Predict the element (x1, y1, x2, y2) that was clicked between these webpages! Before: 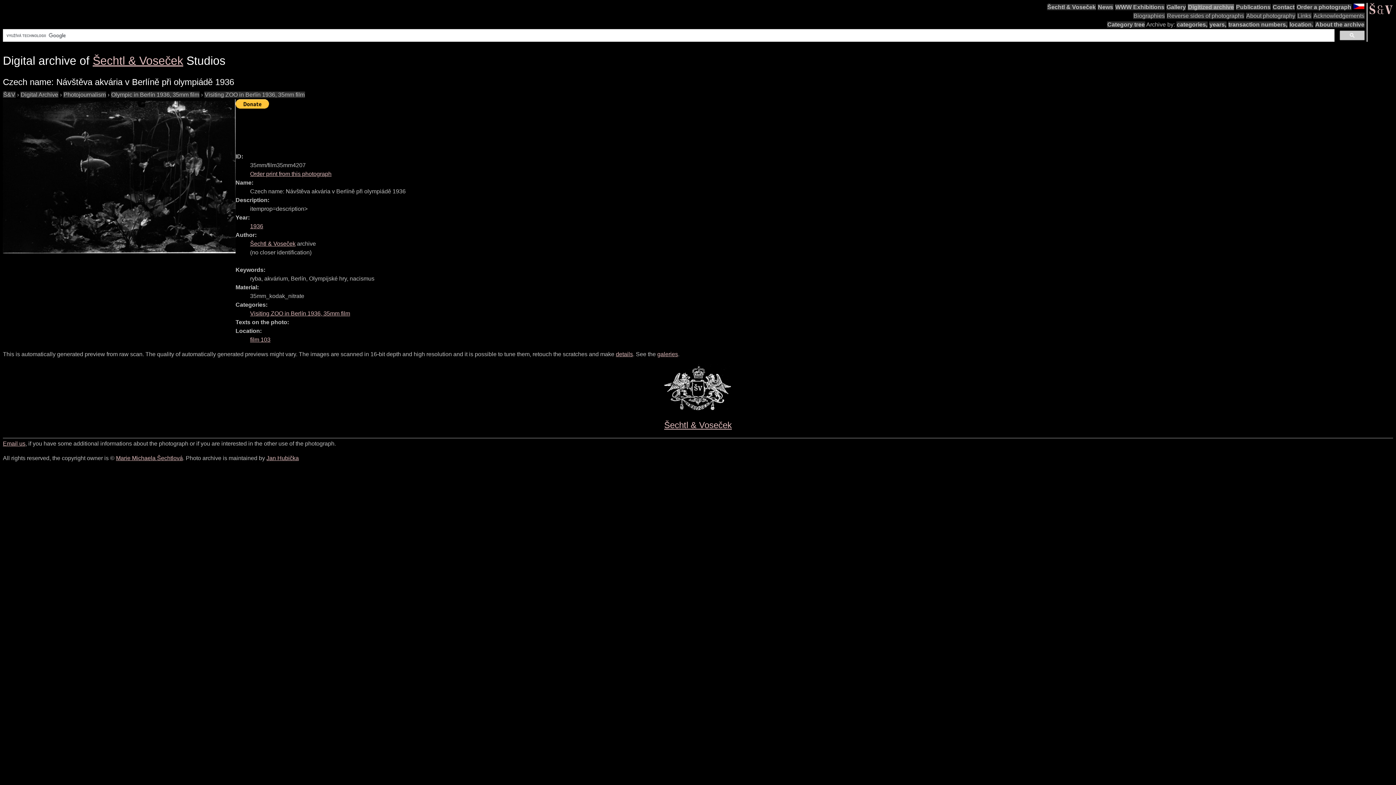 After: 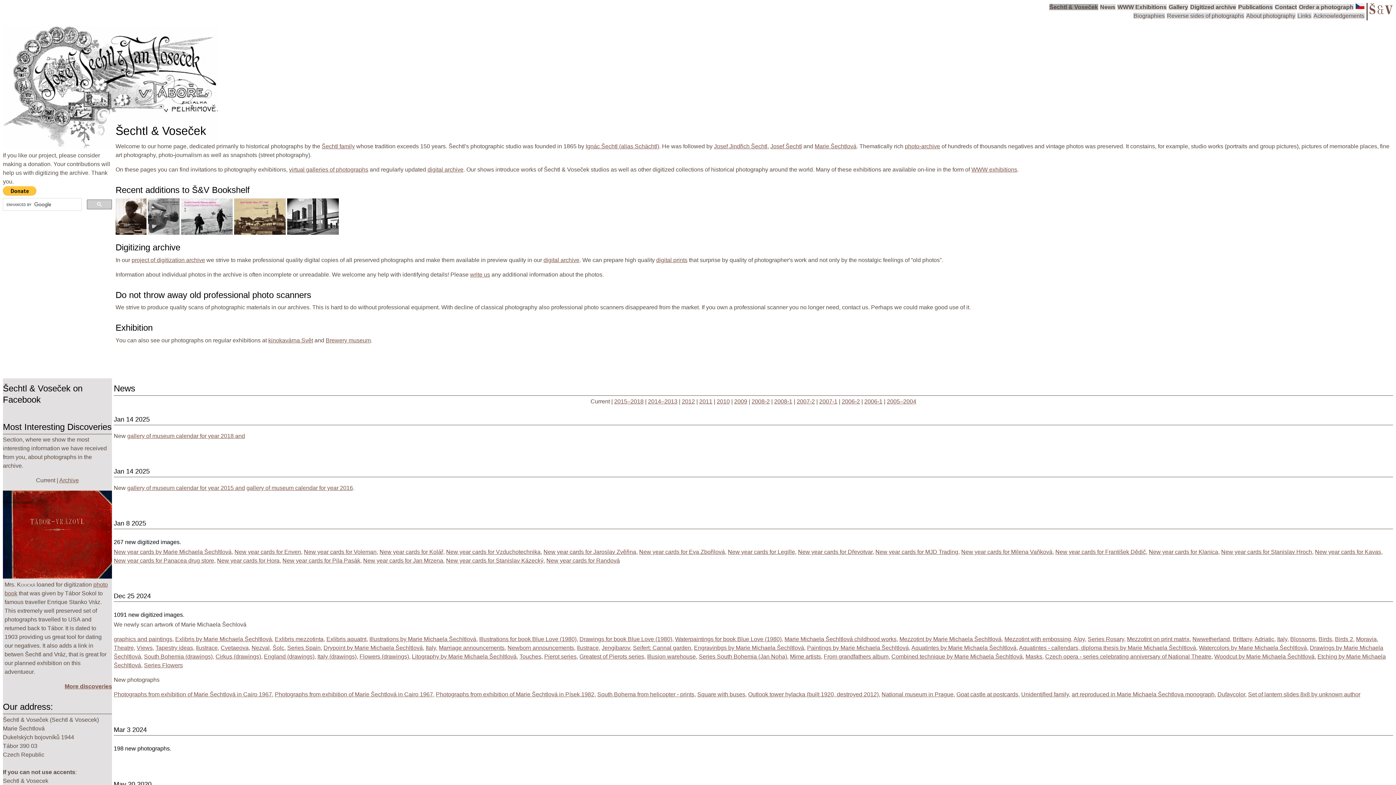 Action: bbox: (664, 420, 732, 430) label: Šechtl & Voseček